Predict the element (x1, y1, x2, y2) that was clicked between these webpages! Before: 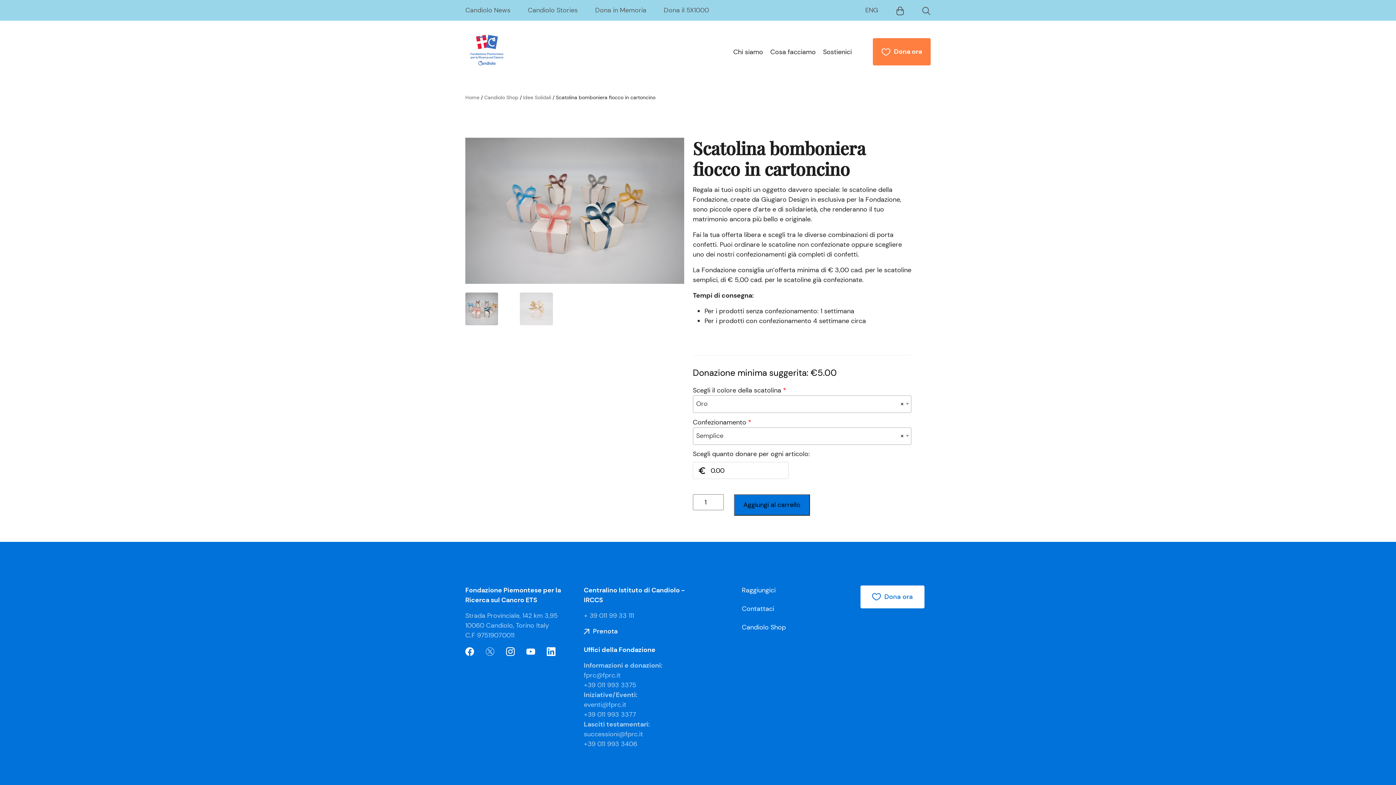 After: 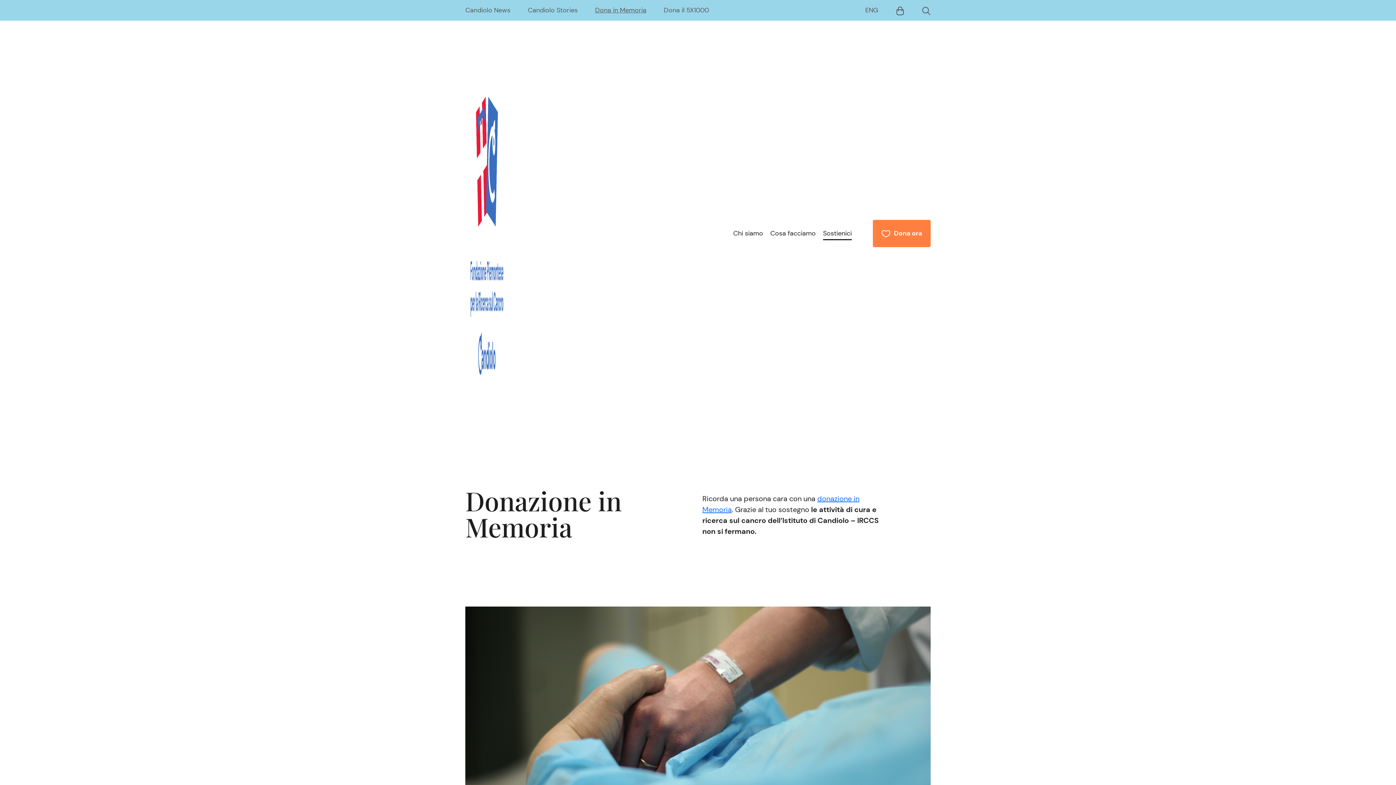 Action: bbox: (595, 5, 646, 14) label: Dona in Memoria